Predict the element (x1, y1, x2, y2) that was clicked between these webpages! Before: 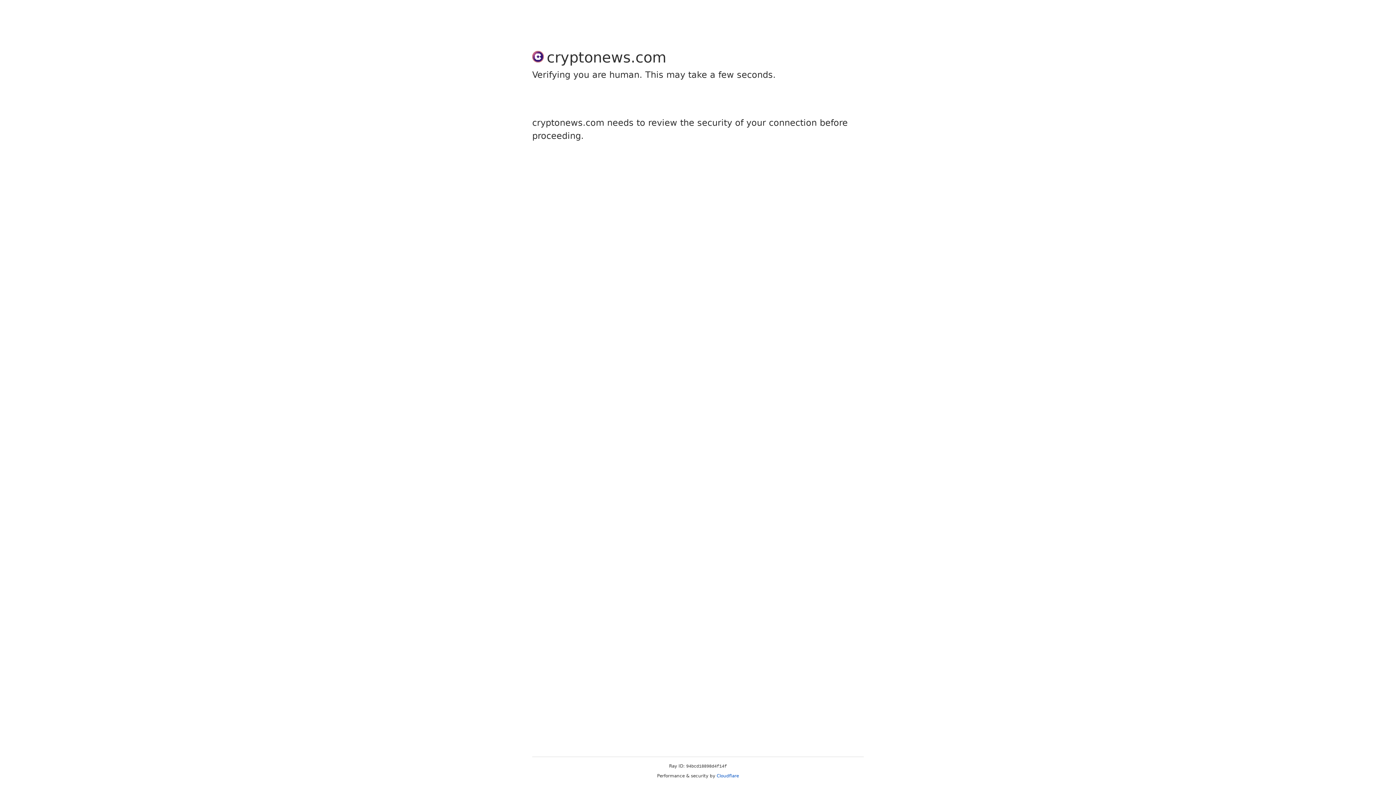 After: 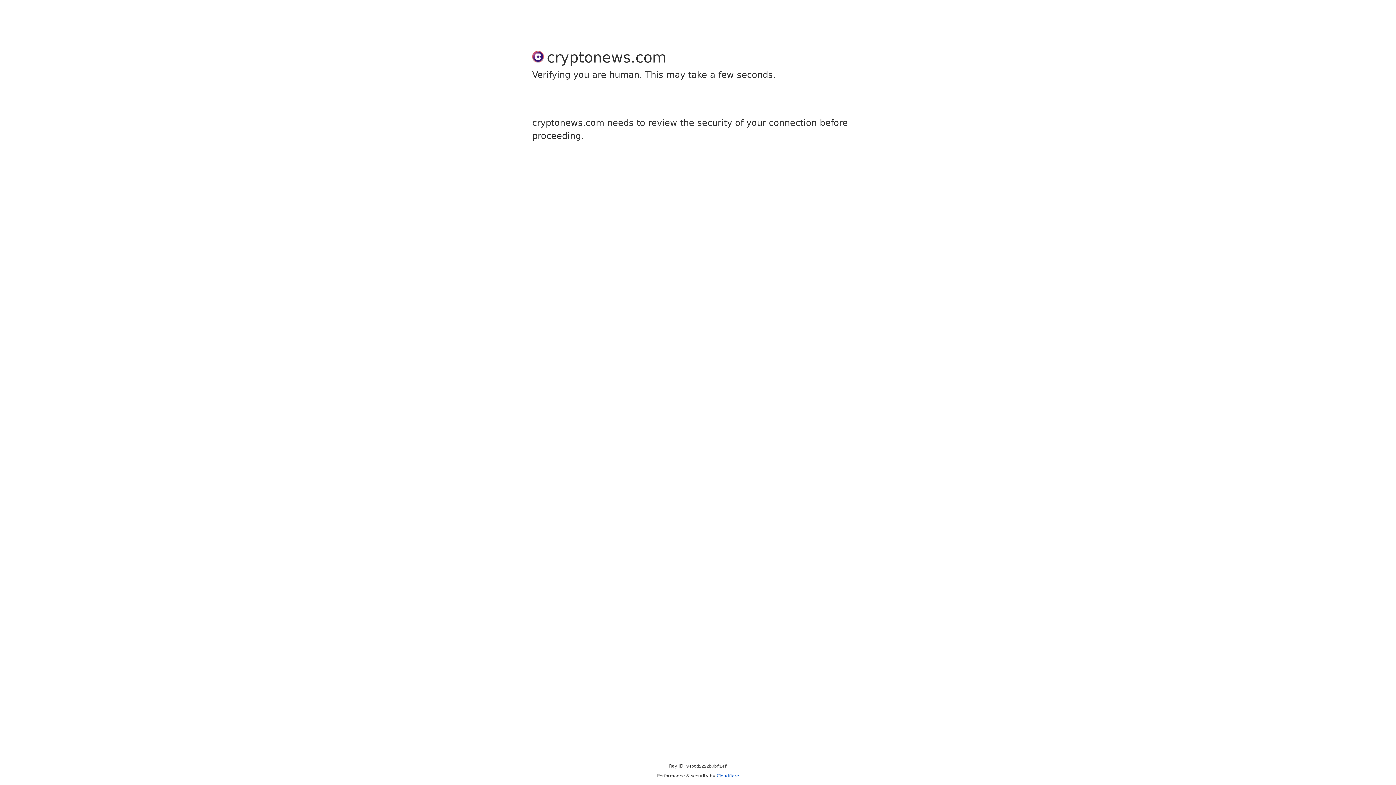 Action: label: Cloudflare bbox: (716, 773, 739, 778)